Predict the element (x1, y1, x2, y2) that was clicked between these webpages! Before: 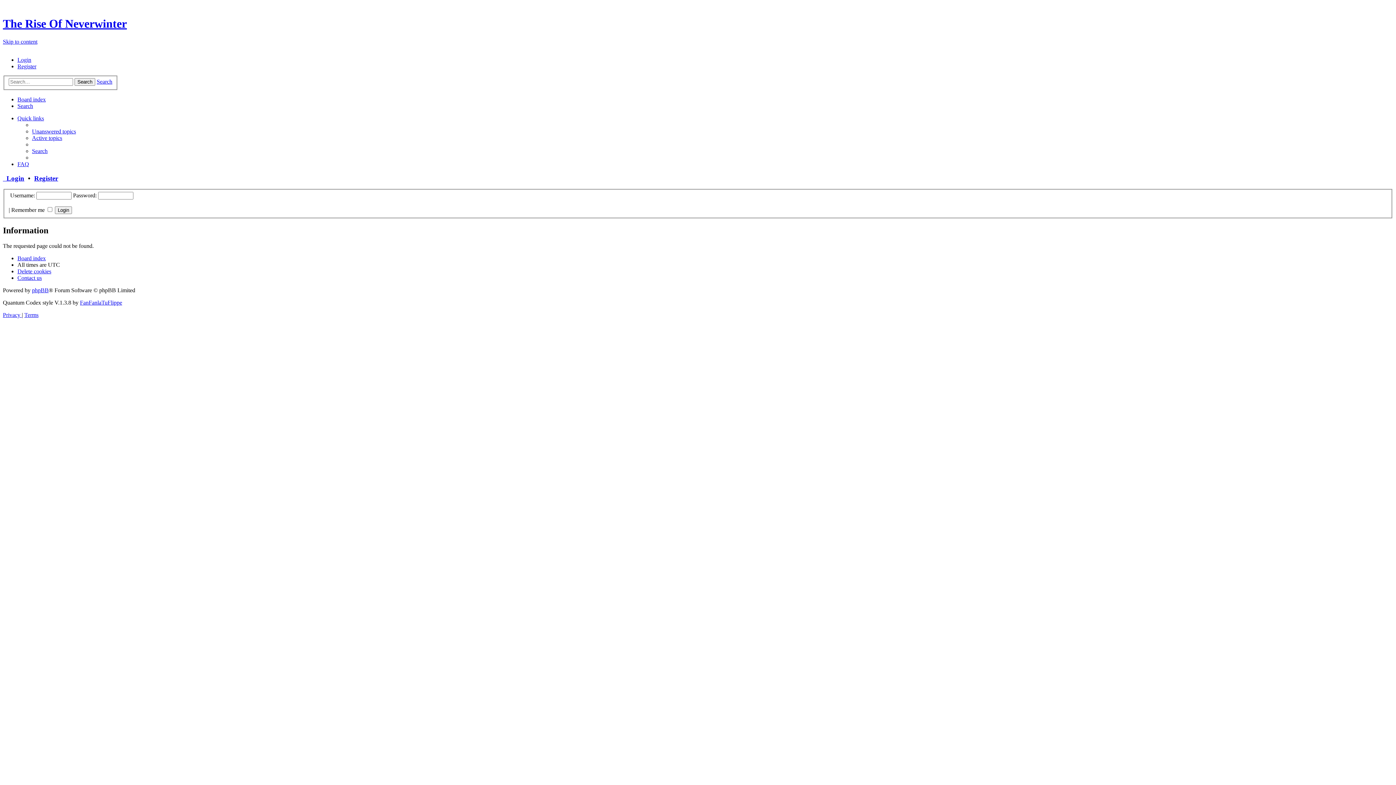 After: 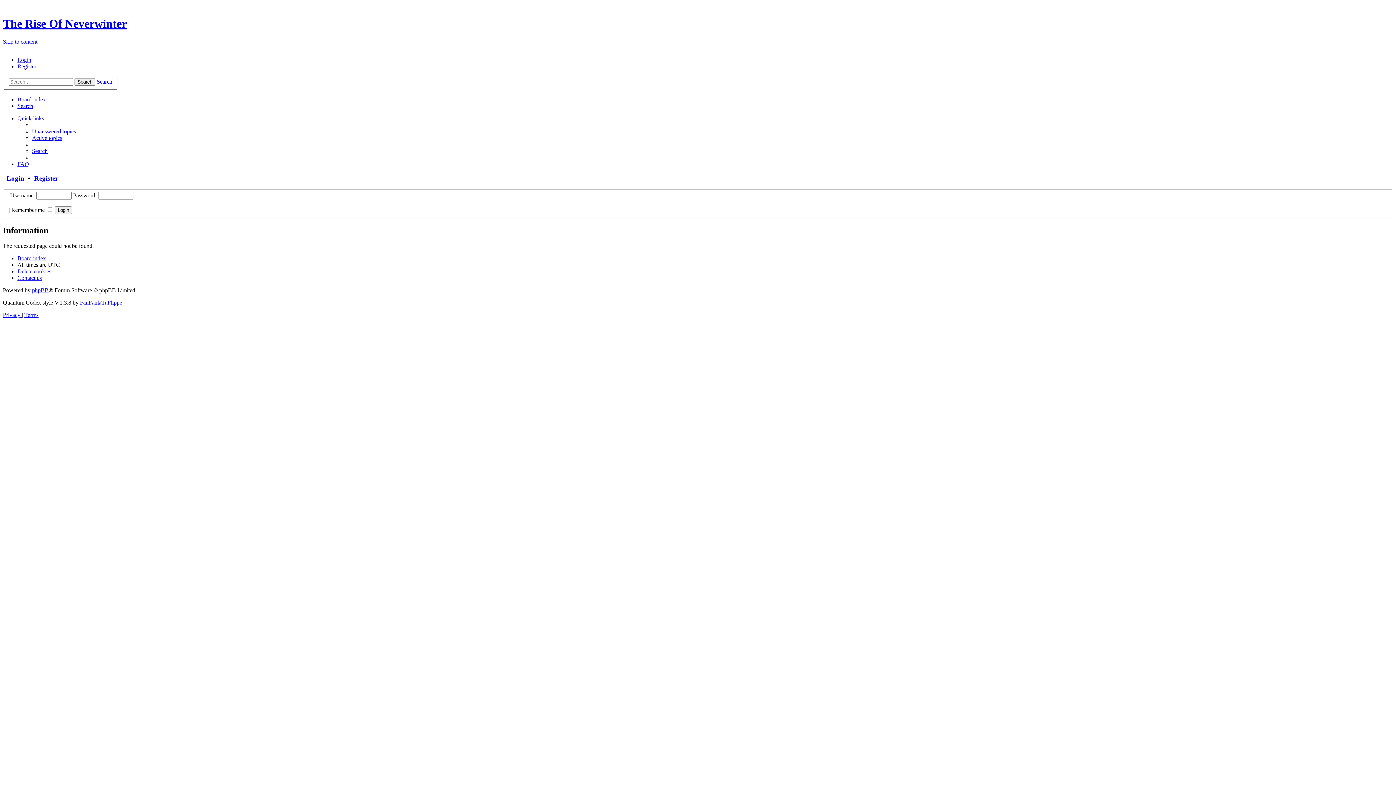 Action: bbox: (24, 311, 38, 318) label: Terms